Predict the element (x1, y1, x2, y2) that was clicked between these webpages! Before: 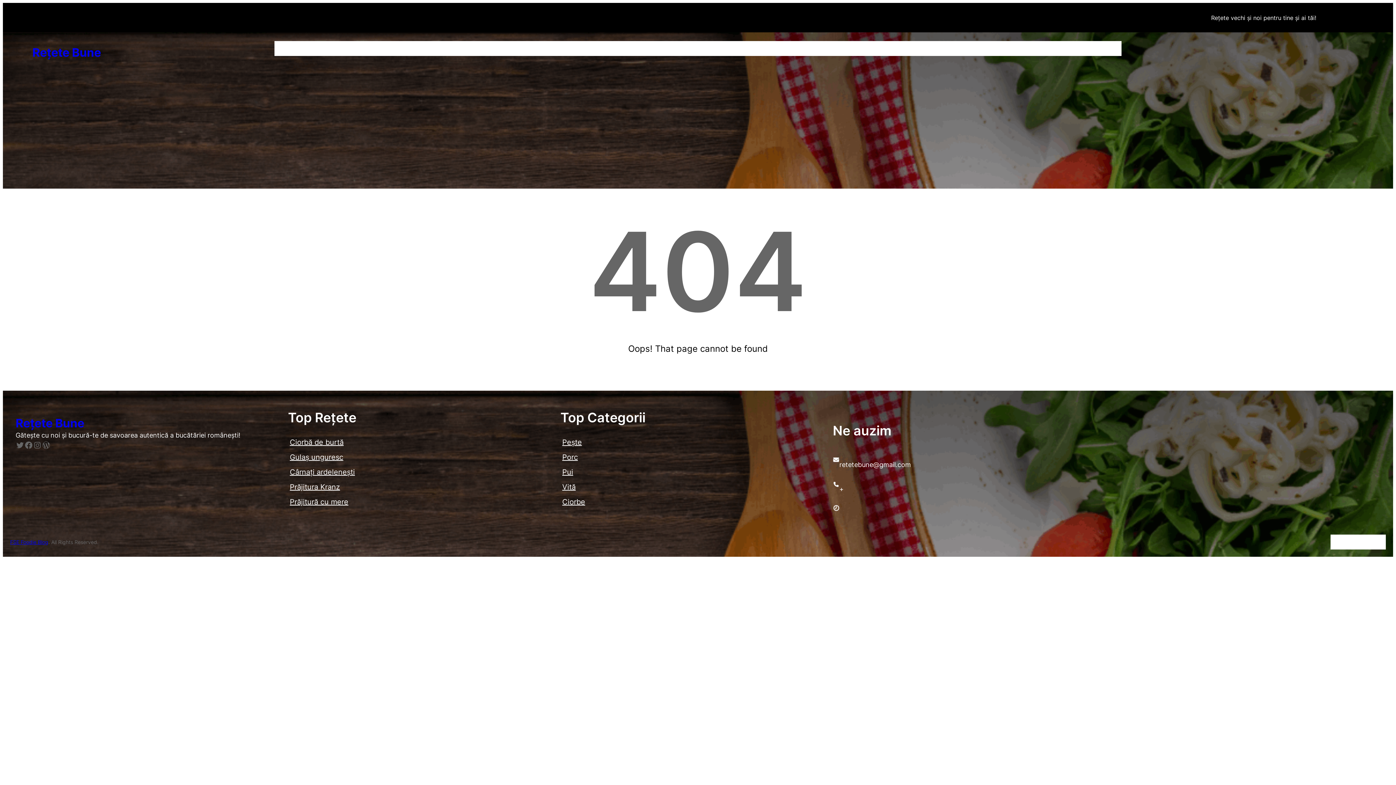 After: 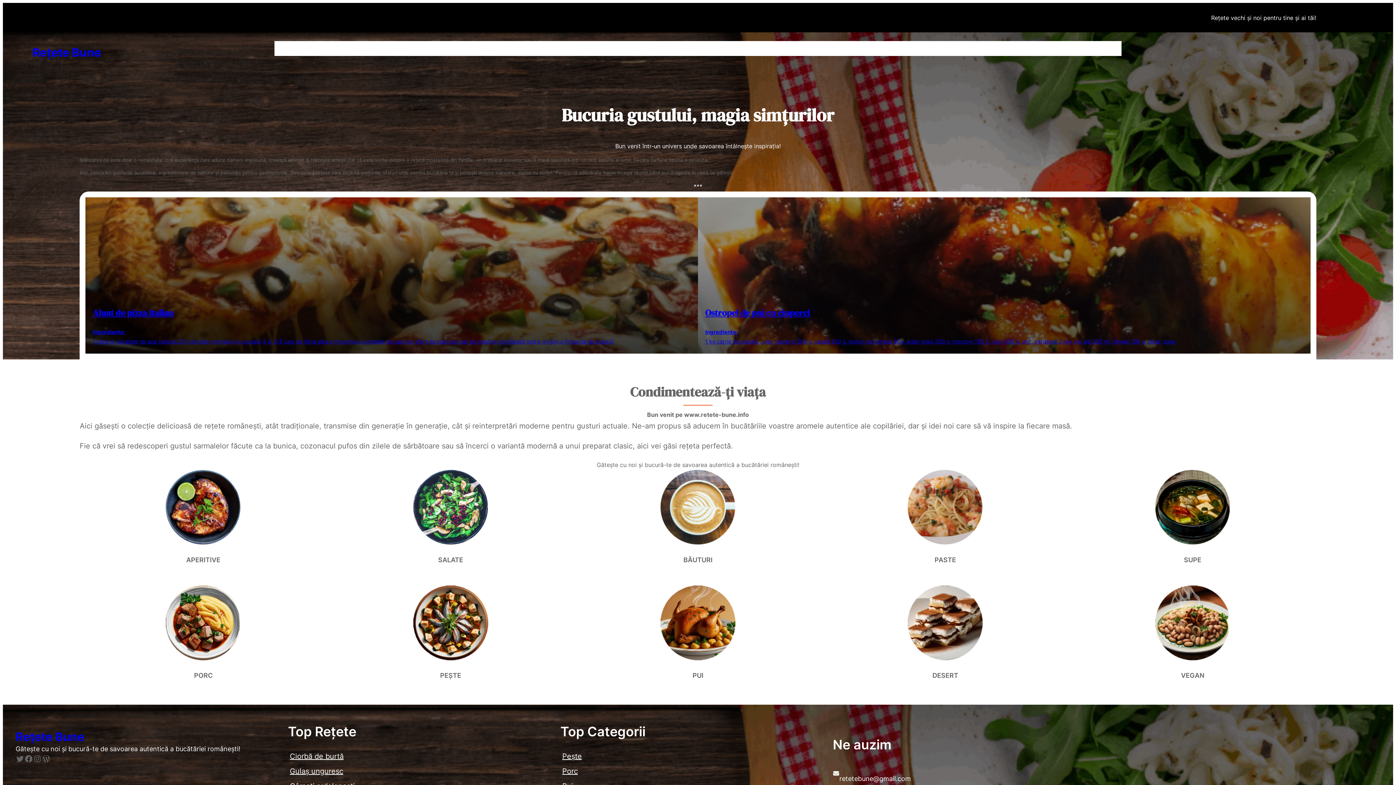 Action: bbox: (603, 41, 647, 56) label: Prima pagină